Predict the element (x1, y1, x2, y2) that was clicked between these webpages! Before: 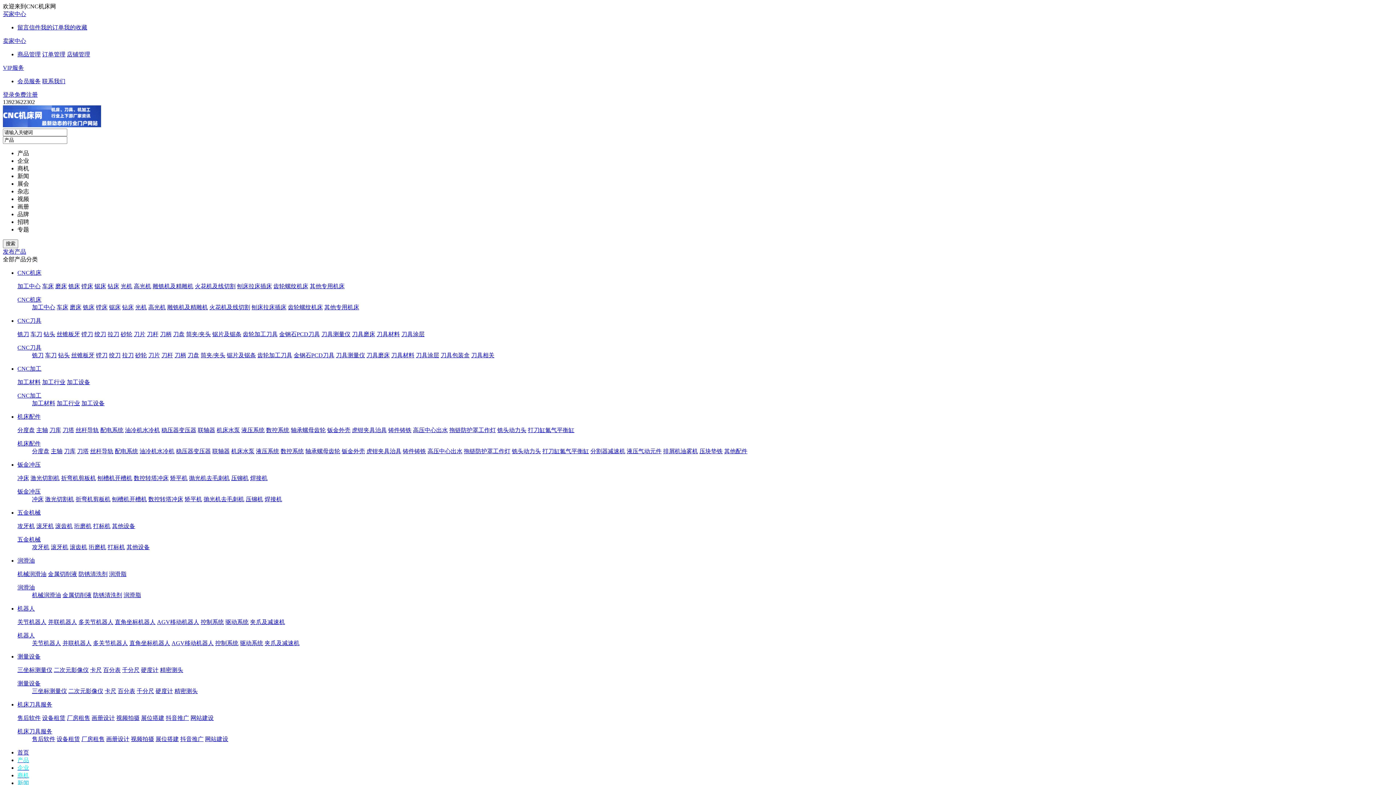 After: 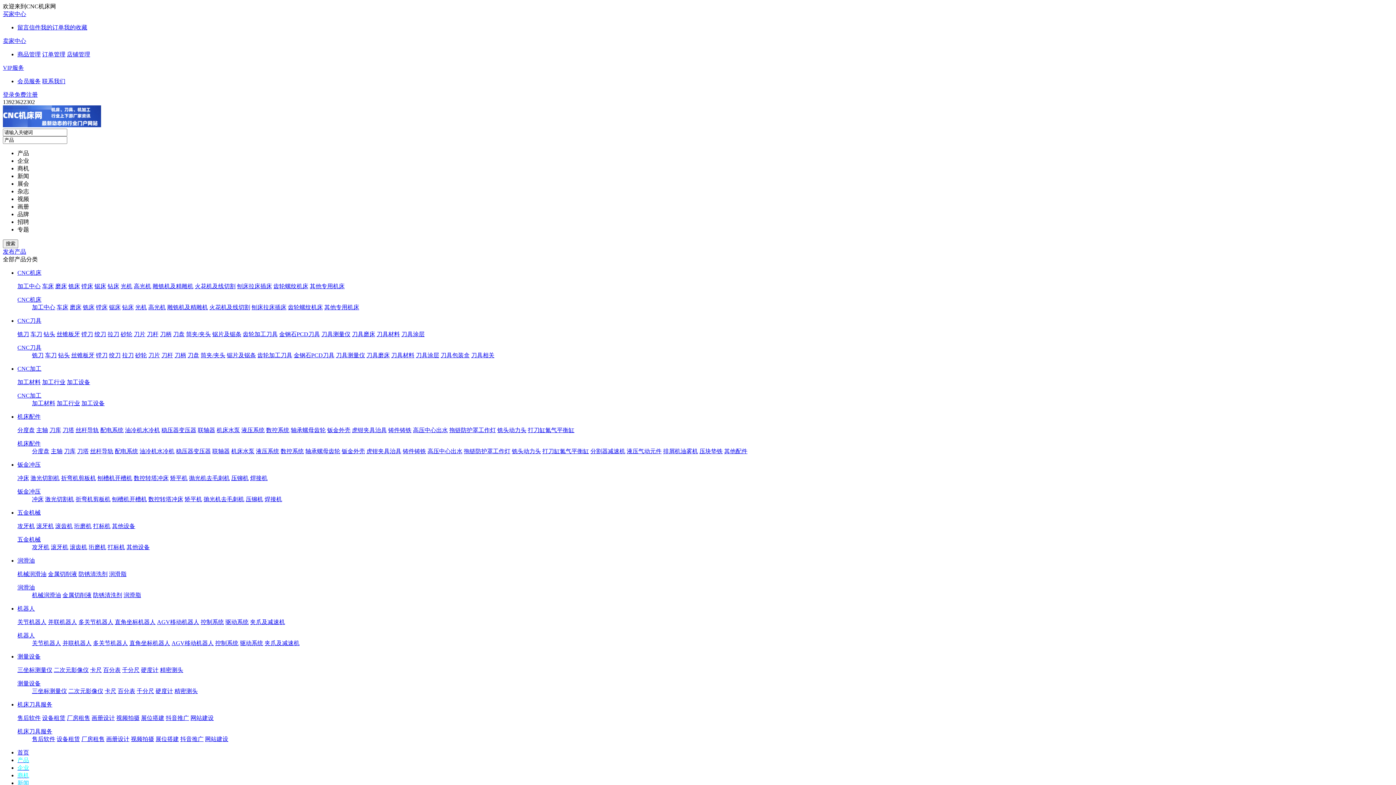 Action: bbox: (17, 392, 41, 398) label: CNC加工